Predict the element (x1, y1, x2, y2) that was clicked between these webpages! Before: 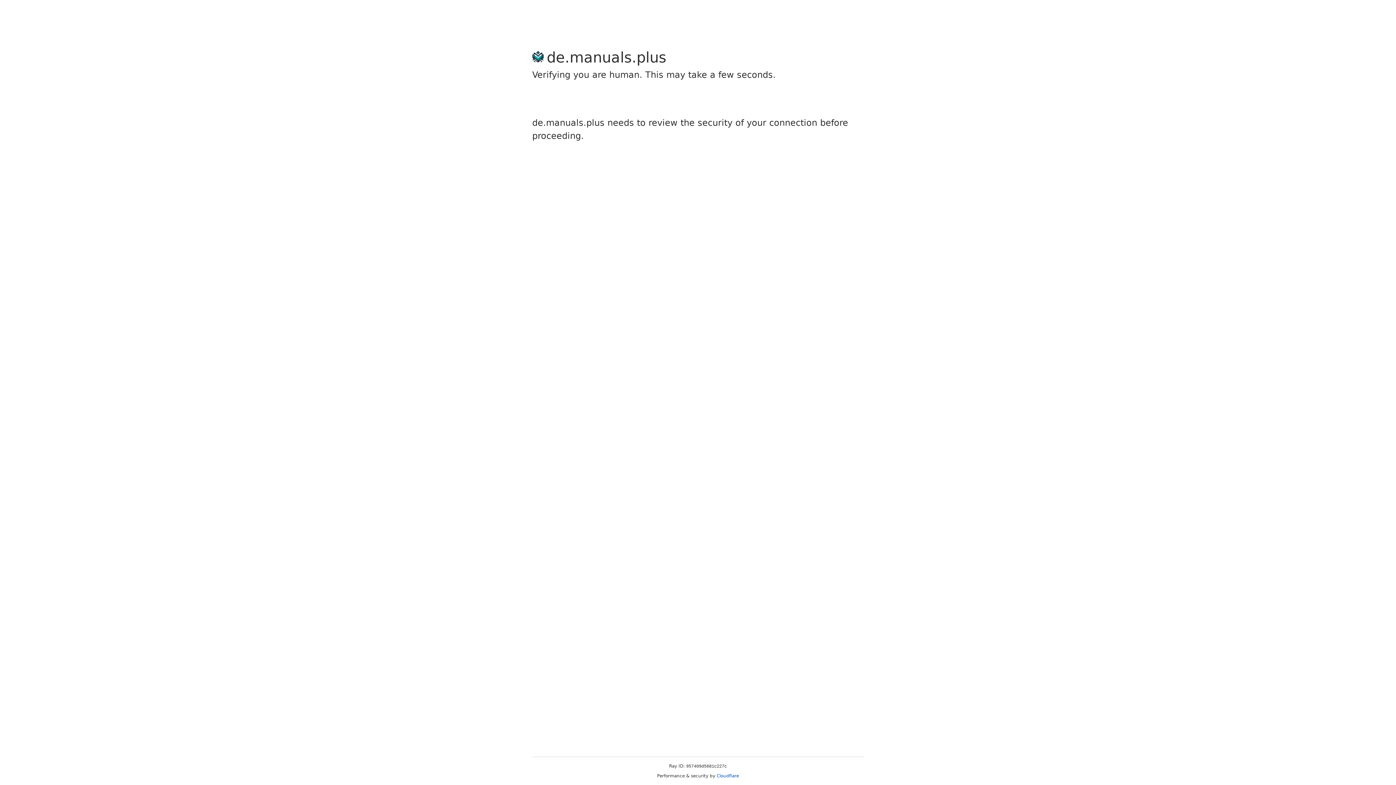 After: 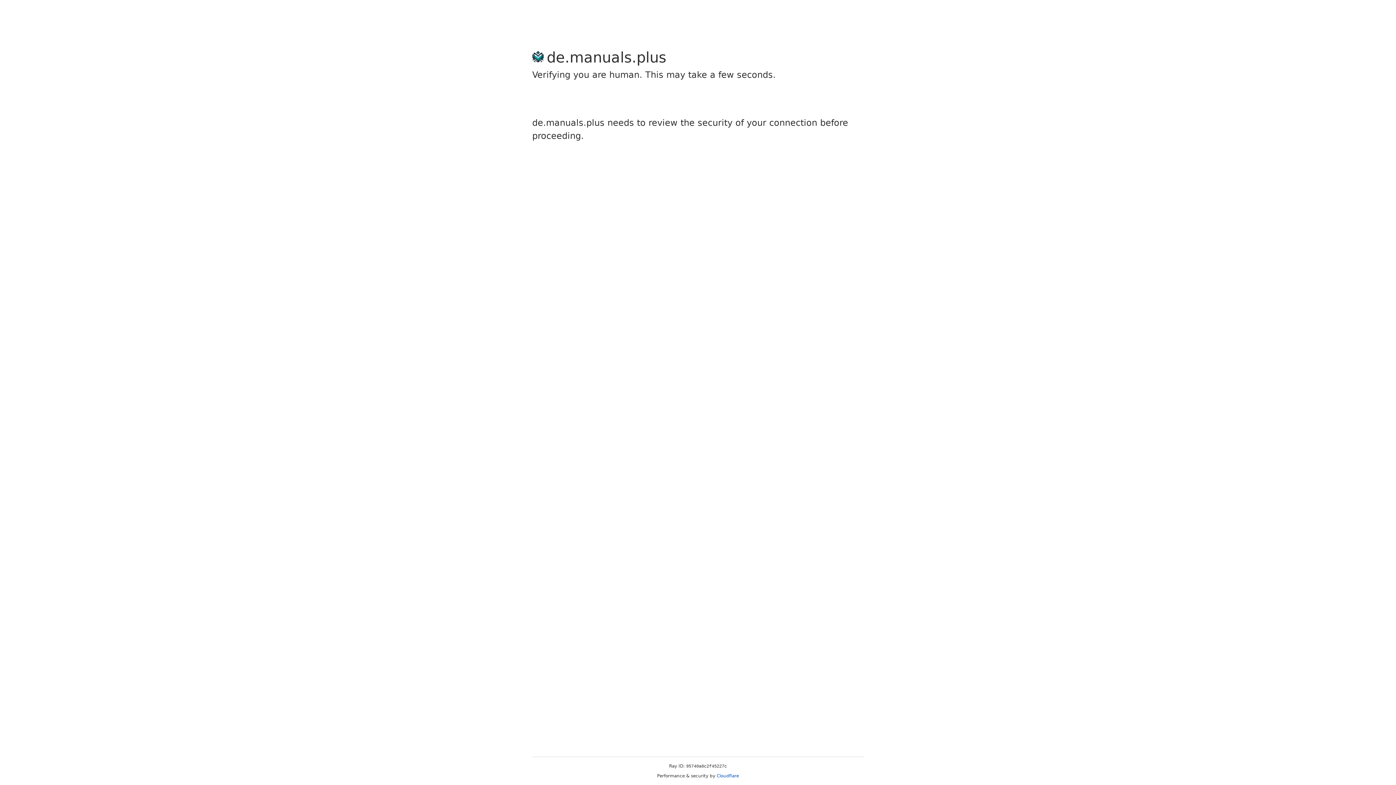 Action: label: Cloudflare bbox: (716, 773, 739, 778)